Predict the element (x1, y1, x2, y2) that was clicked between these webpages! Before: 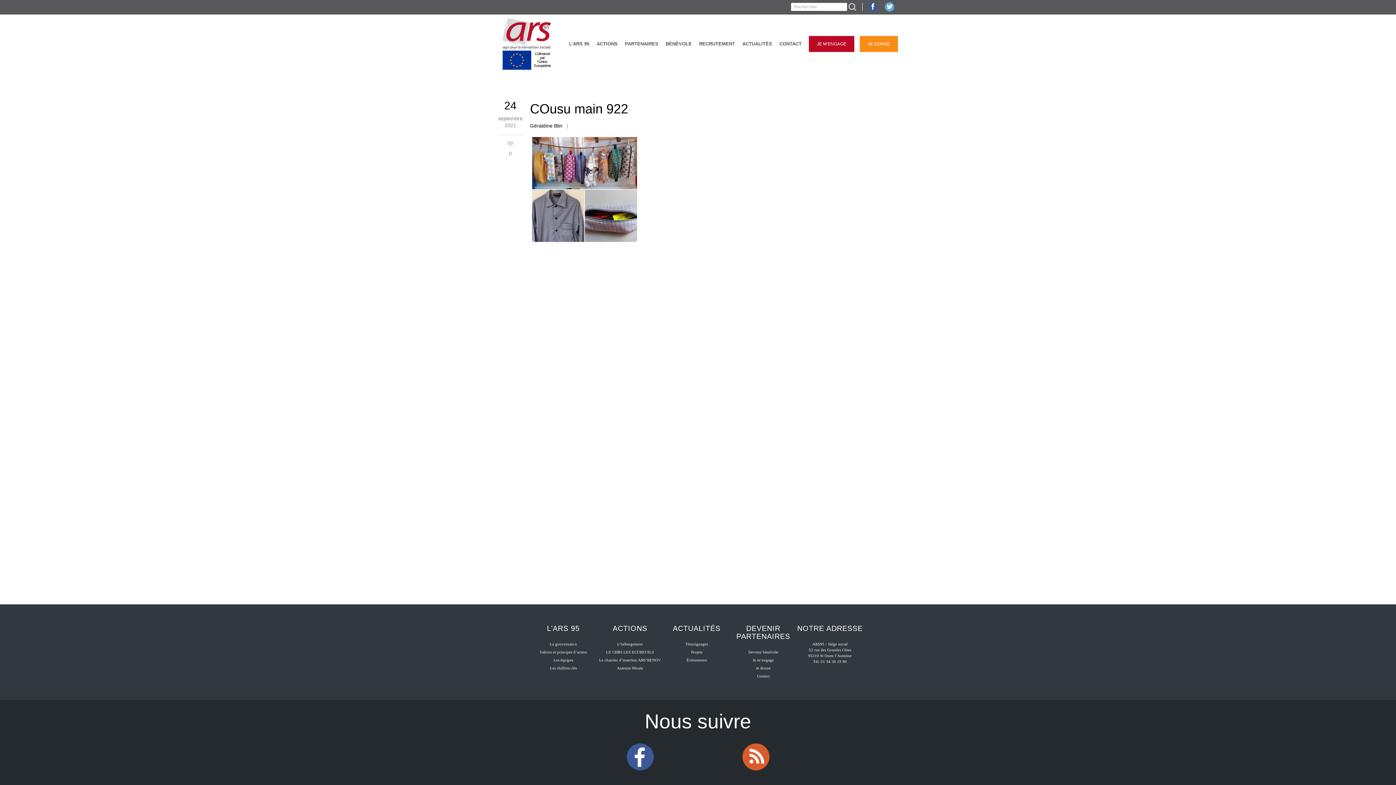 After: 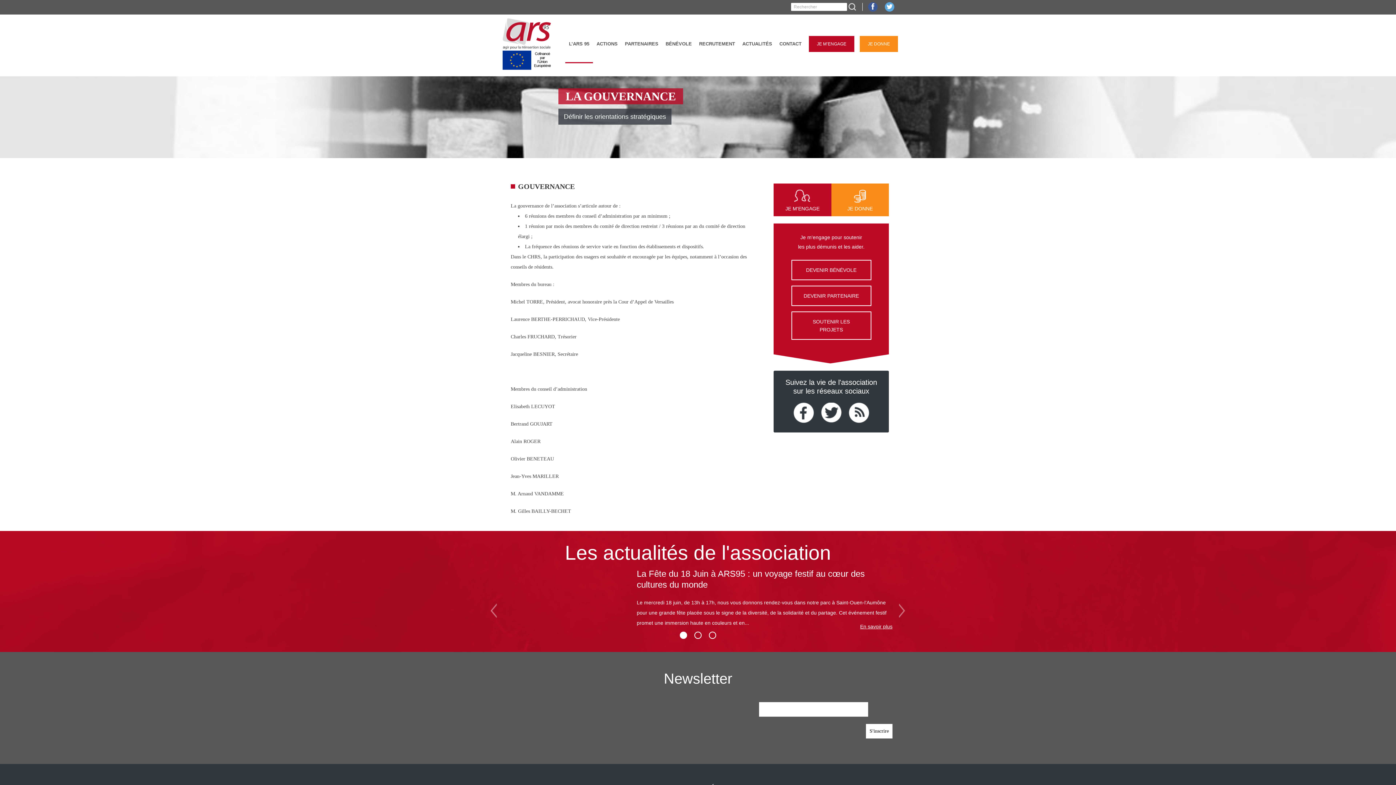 Action: label: La gouvernance bbox: (549, 642, 577, 646)